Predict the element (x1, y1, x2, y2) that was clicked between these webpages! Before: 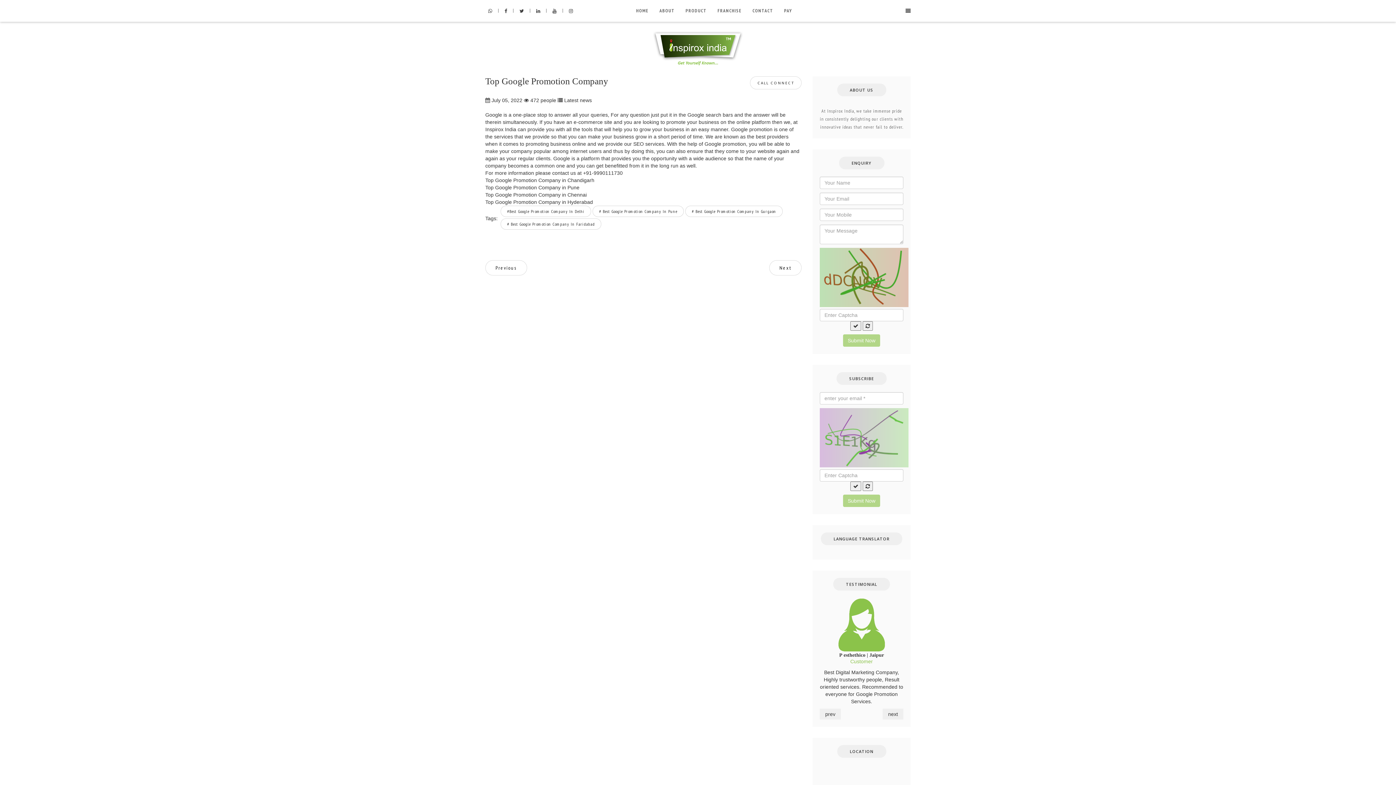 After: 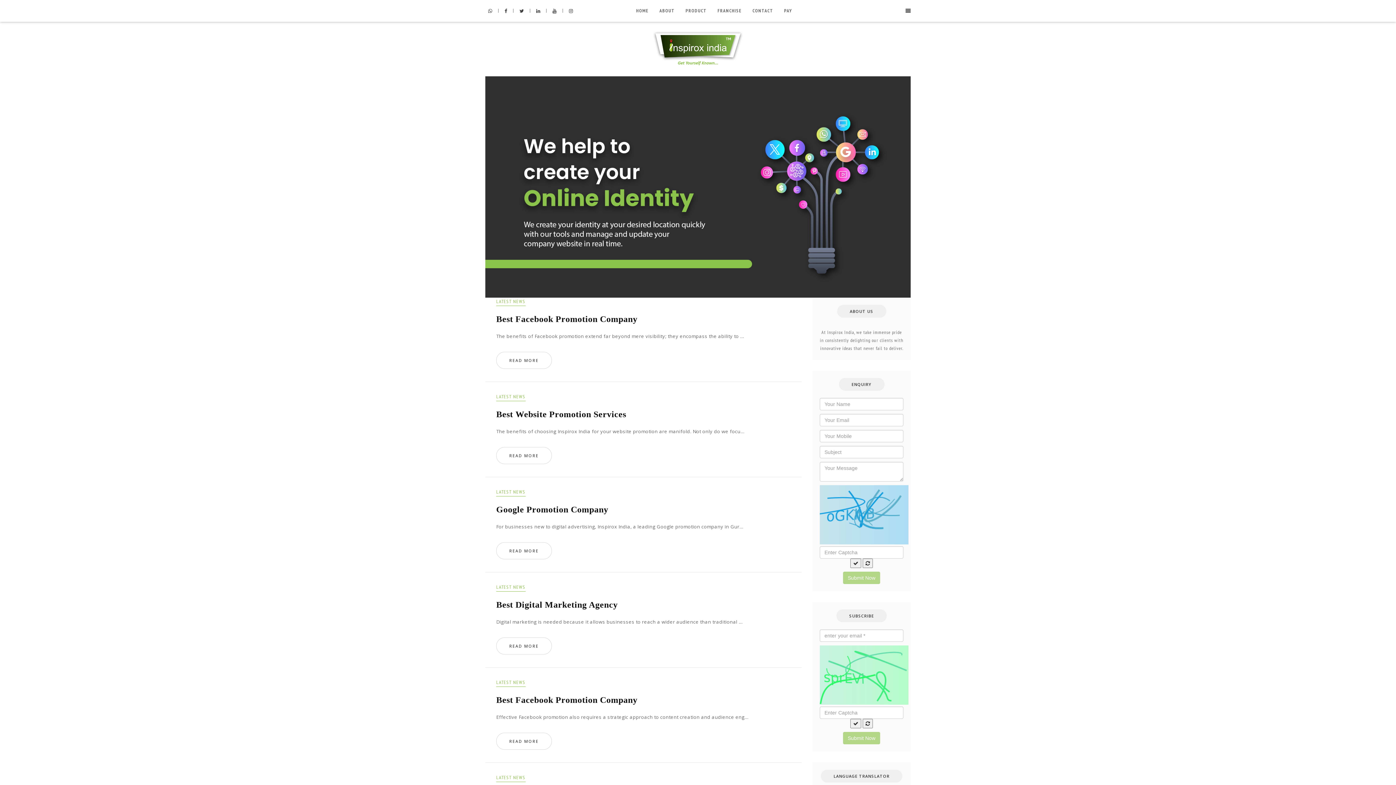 Action: bbox: (652, 45, 743, 51)